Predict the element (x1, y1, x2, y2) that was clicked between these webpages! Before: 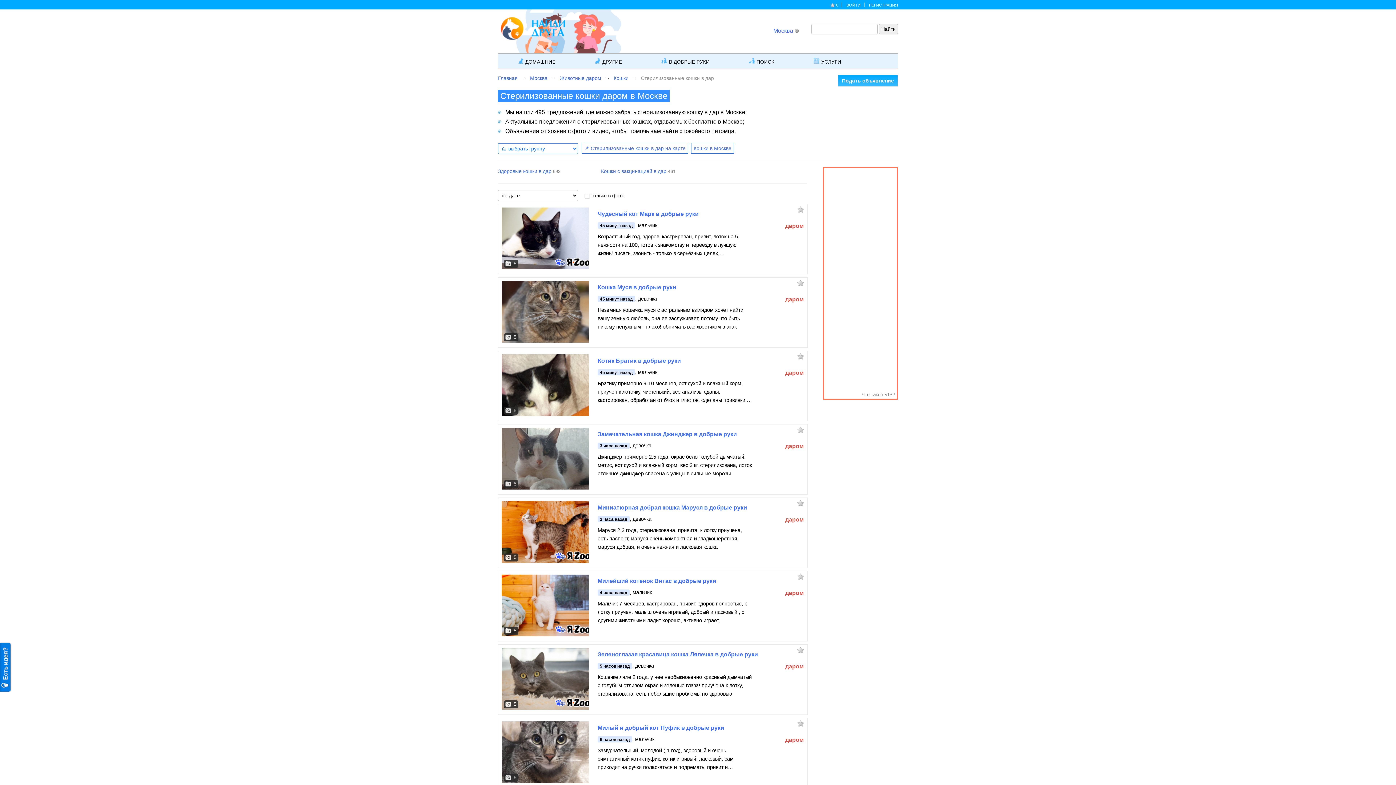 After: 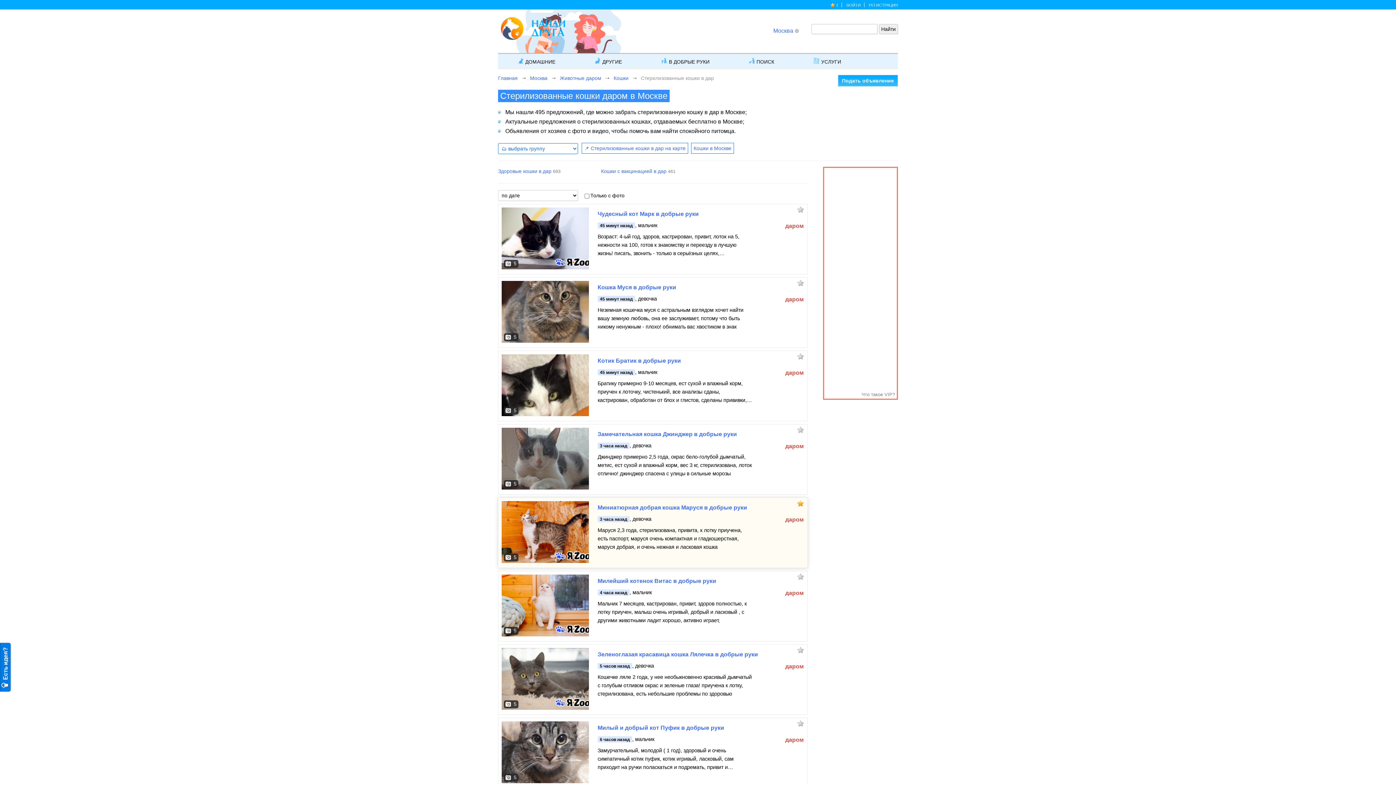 Action: bbox: (797, 498, 807, 508)